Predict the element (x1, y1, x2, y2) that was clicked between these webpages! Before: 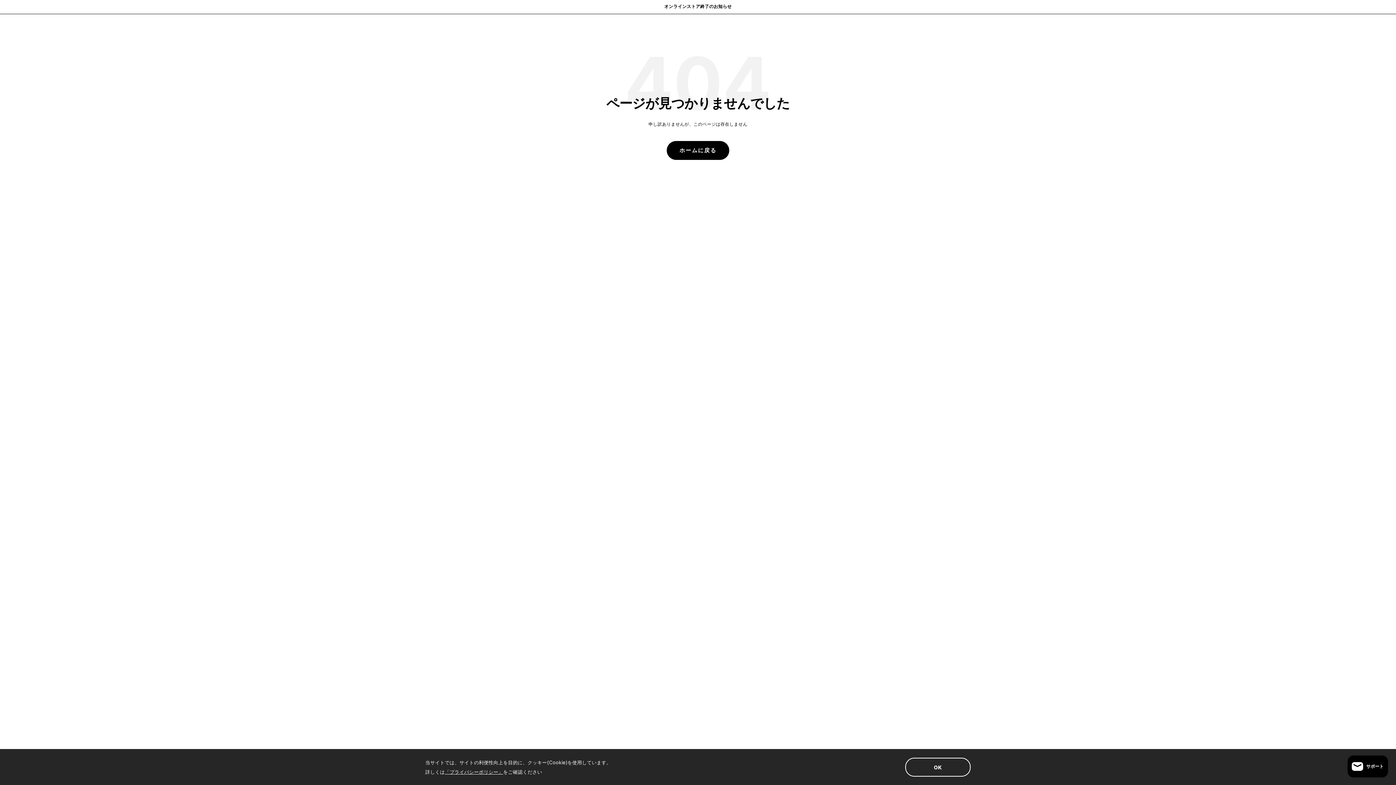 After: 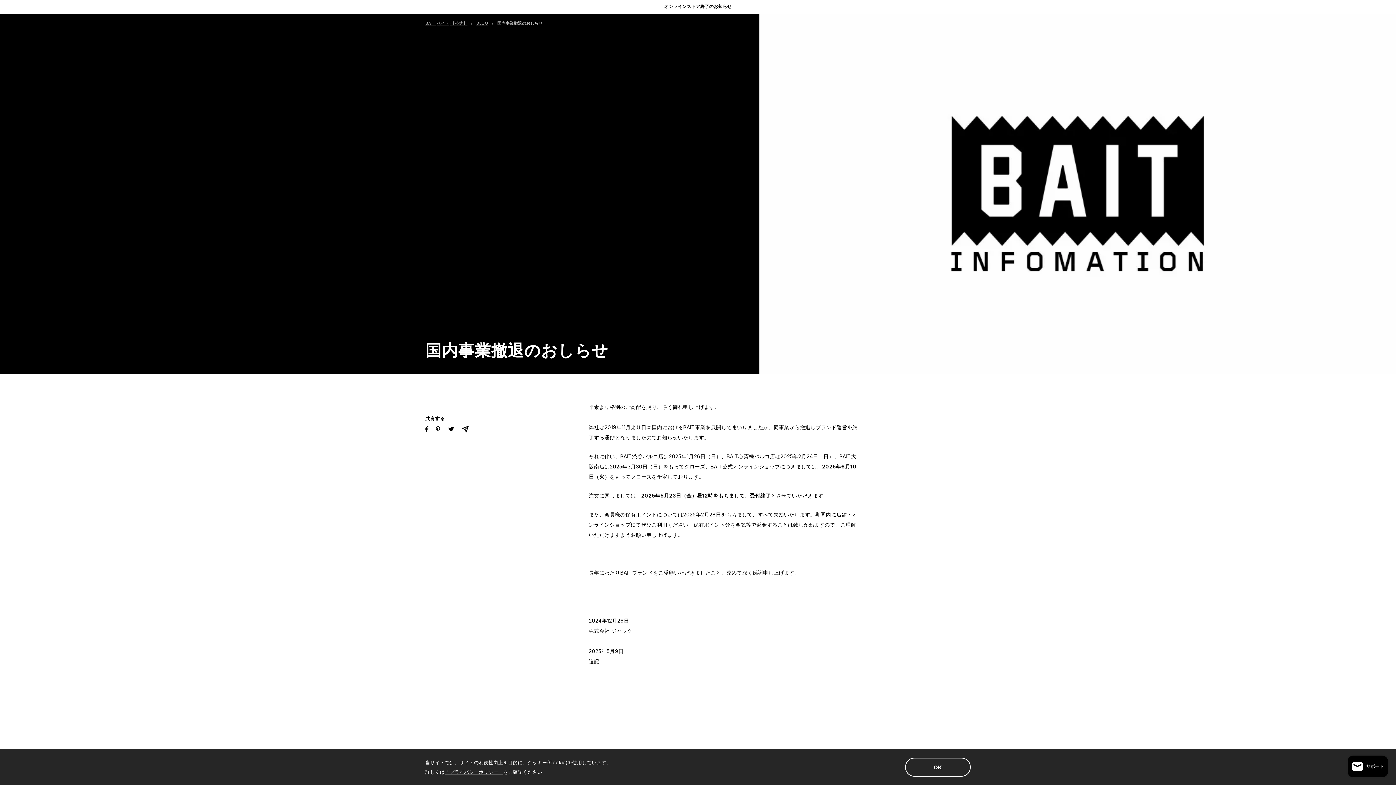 Action: label: オンラインストア終了のお知らせ bbox: (664, 3, 731, 9)